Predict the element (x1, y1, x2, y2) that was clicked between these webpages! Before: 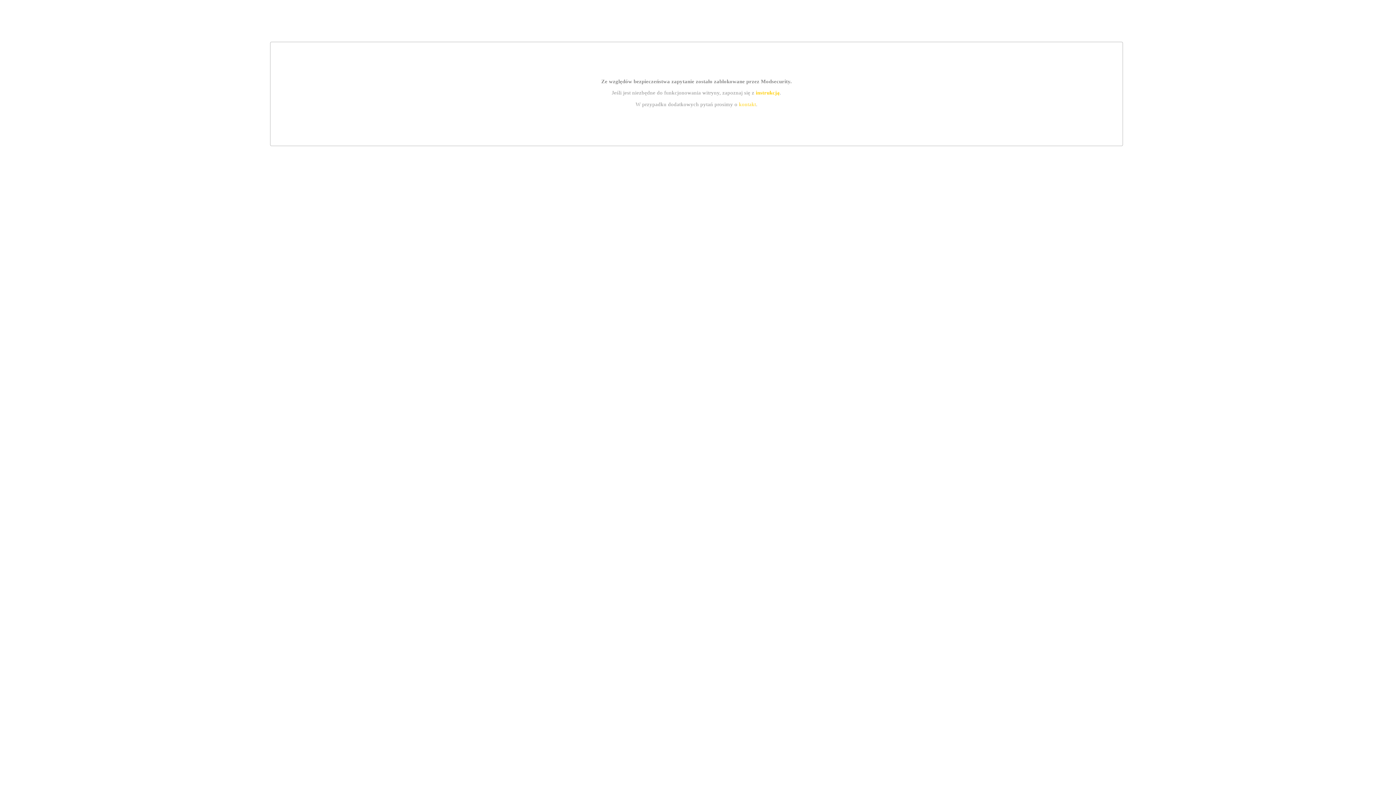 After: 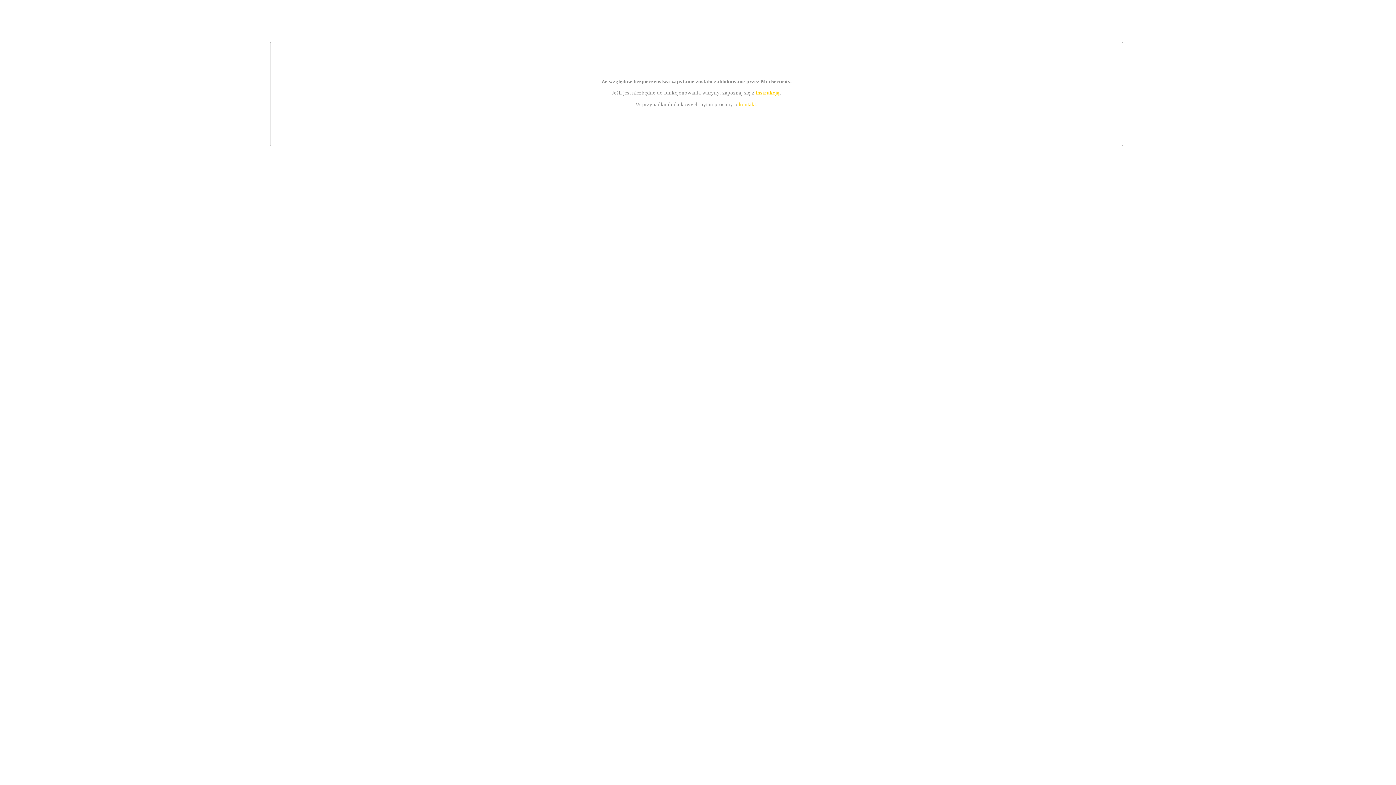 Action: bbox: (755, 89, 779, 95) label: instrukcją